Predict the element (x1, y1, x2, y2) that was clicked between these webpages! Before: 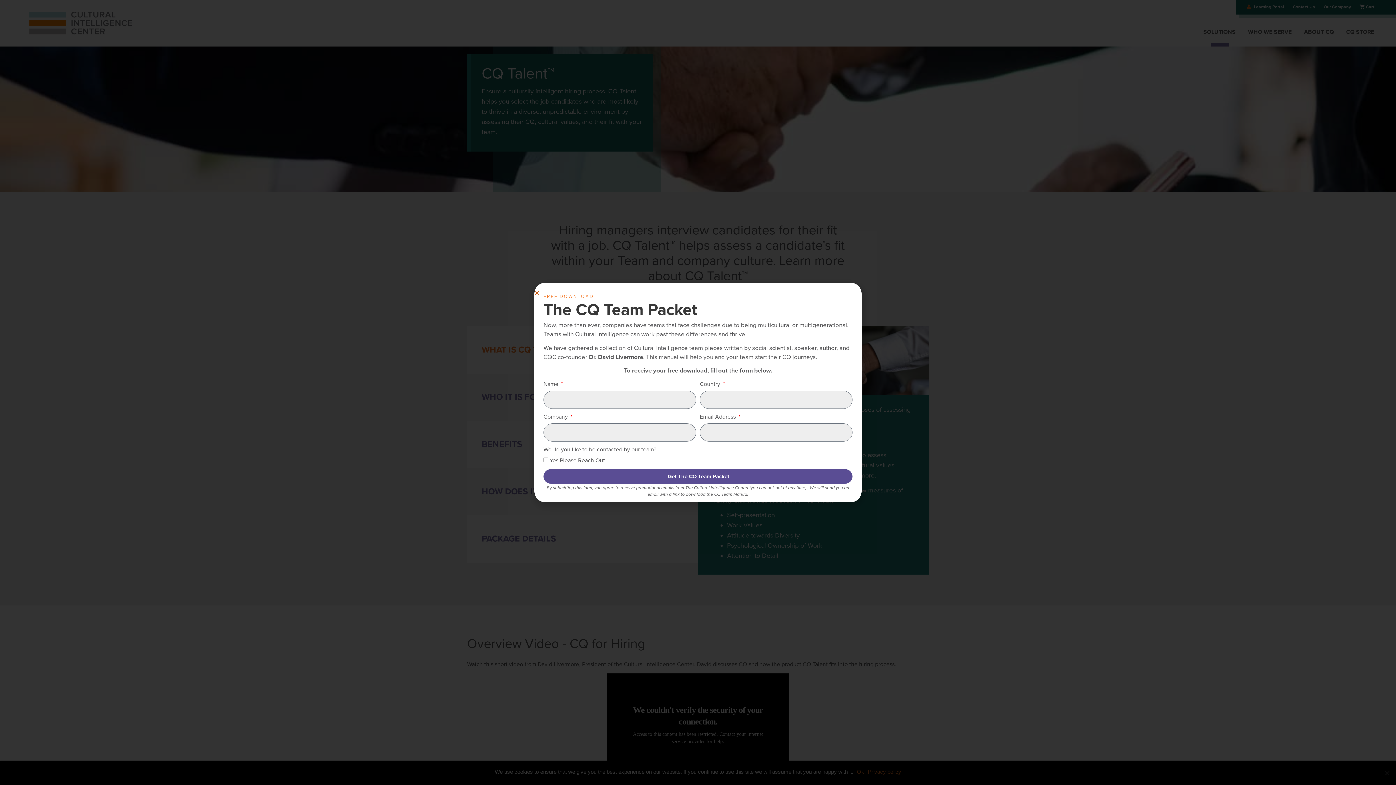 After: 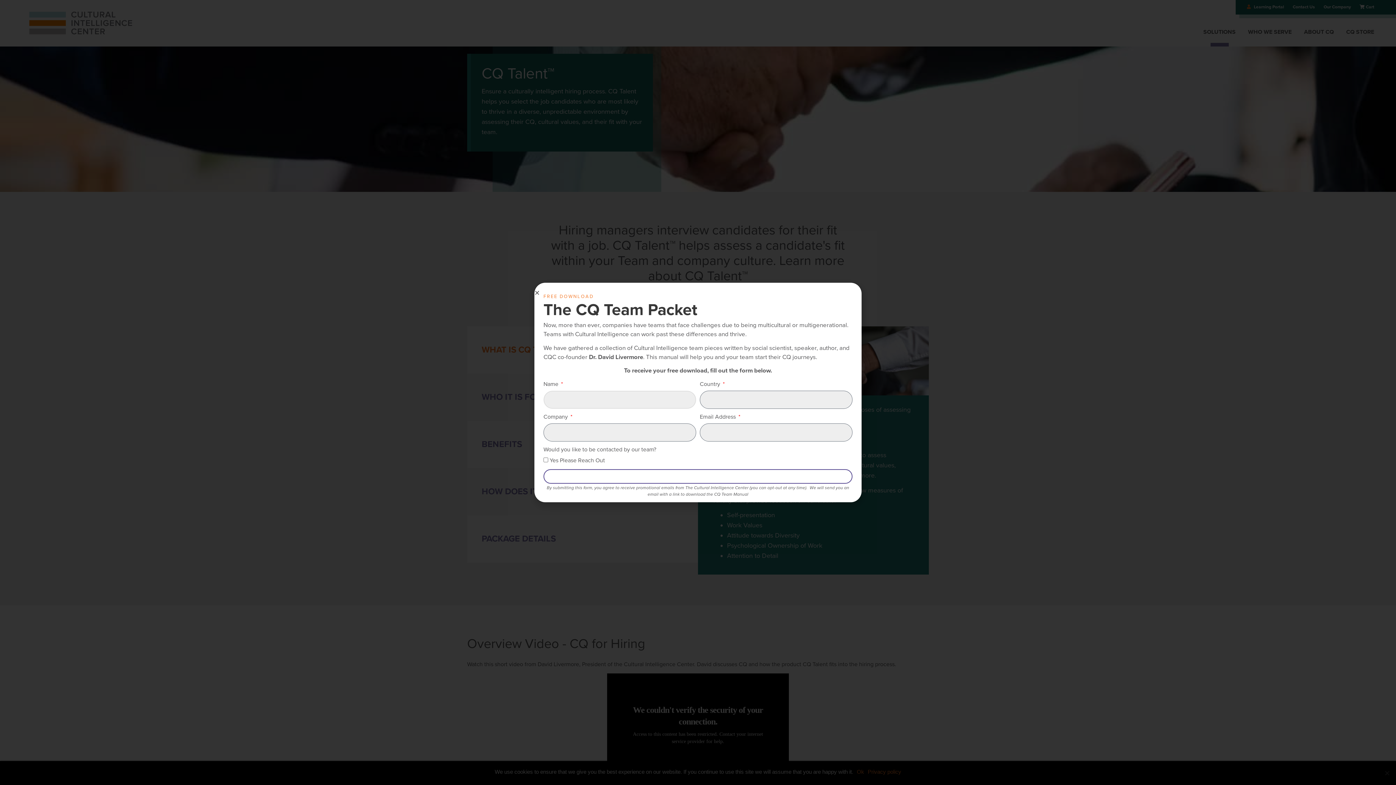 Action: label: Get The CQ Team Packet bbox: (543, 469, 852, 484)